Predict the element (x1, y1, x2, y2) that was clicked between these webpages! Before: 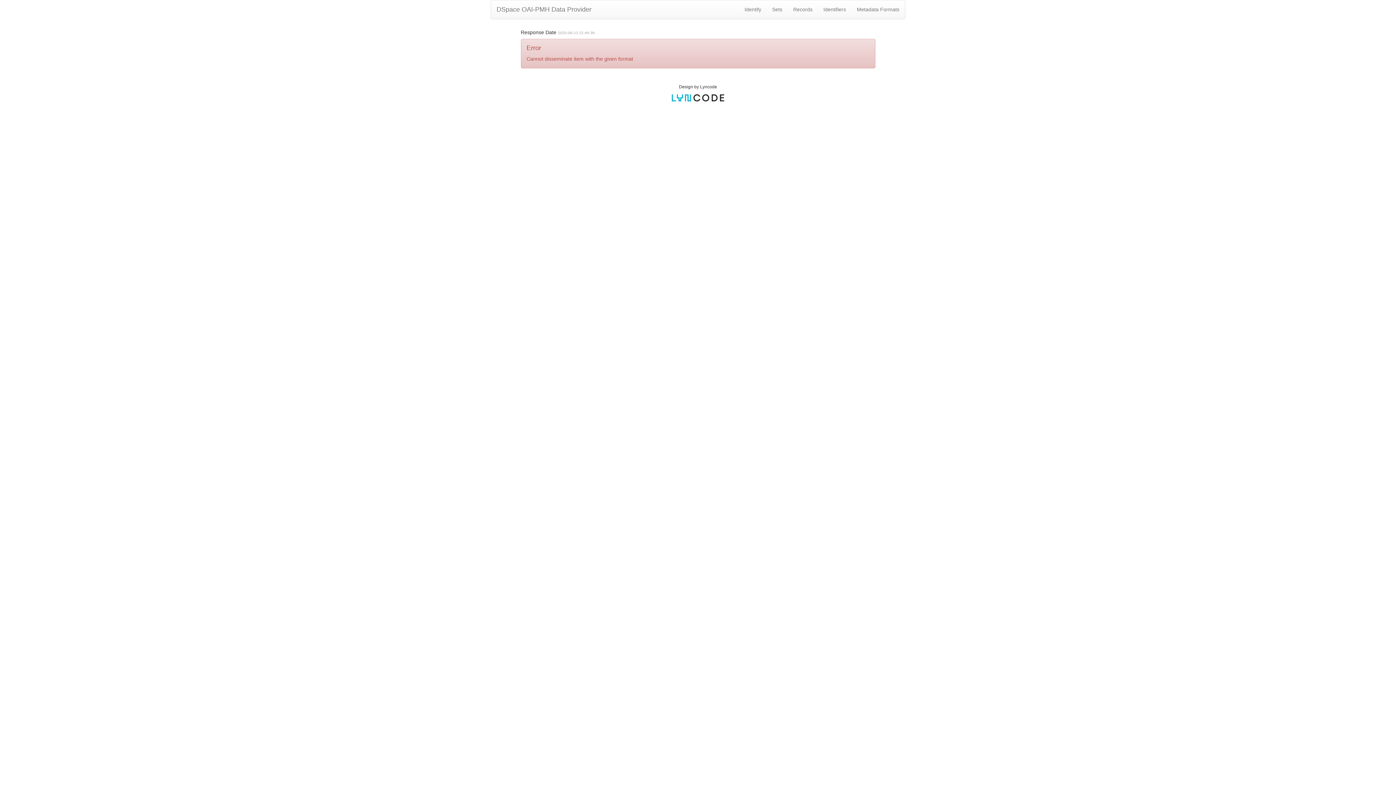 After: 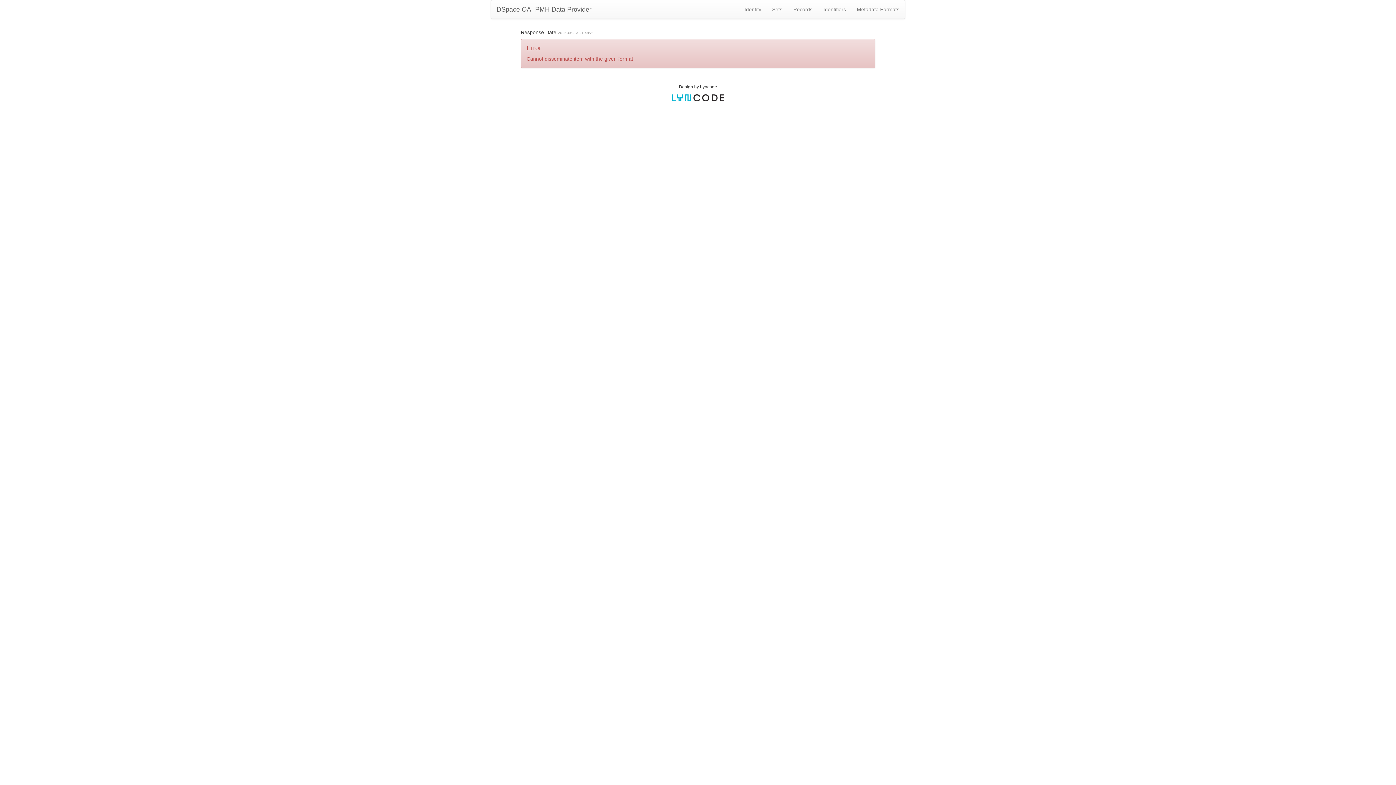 Action: label: DSpace OAI-PMH Data Provider bbox: (491, 0, 597, 18)